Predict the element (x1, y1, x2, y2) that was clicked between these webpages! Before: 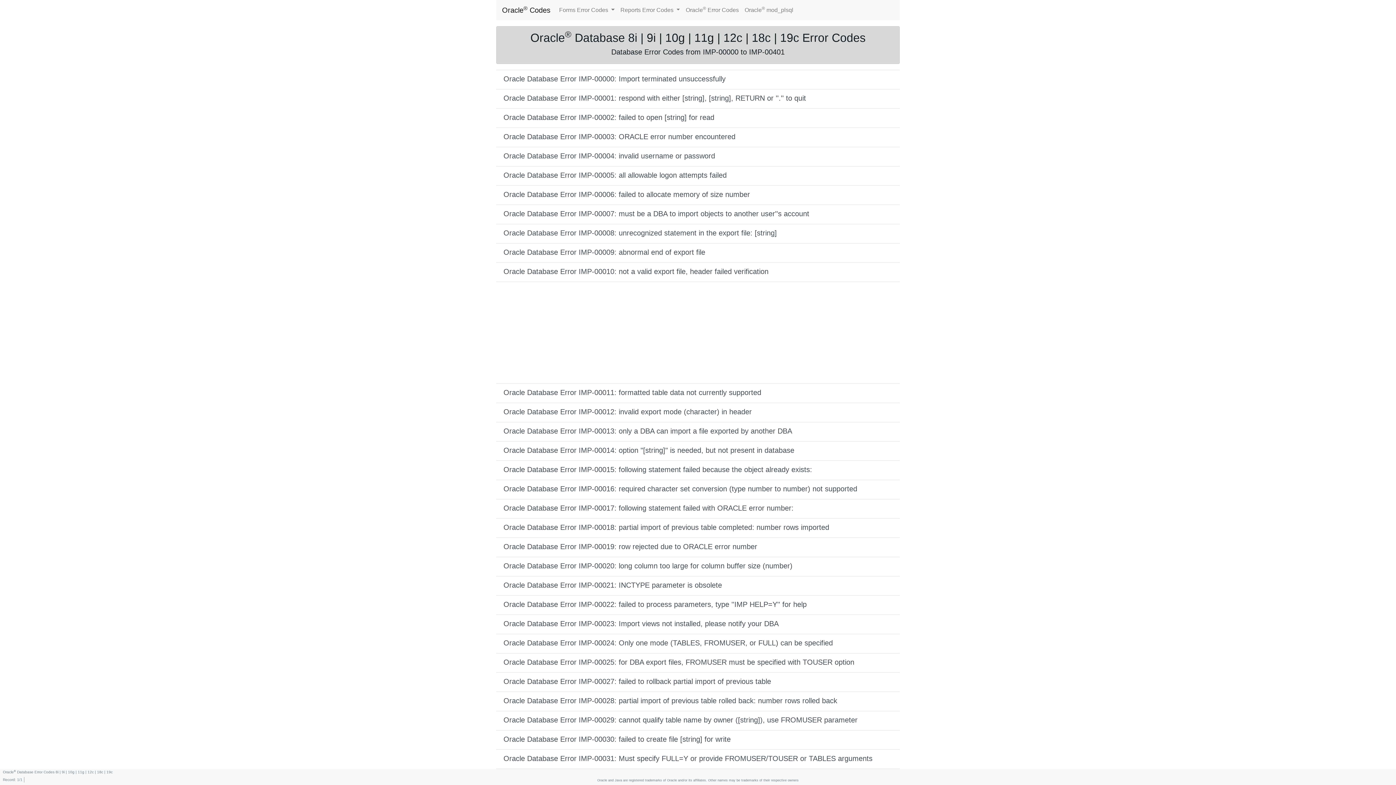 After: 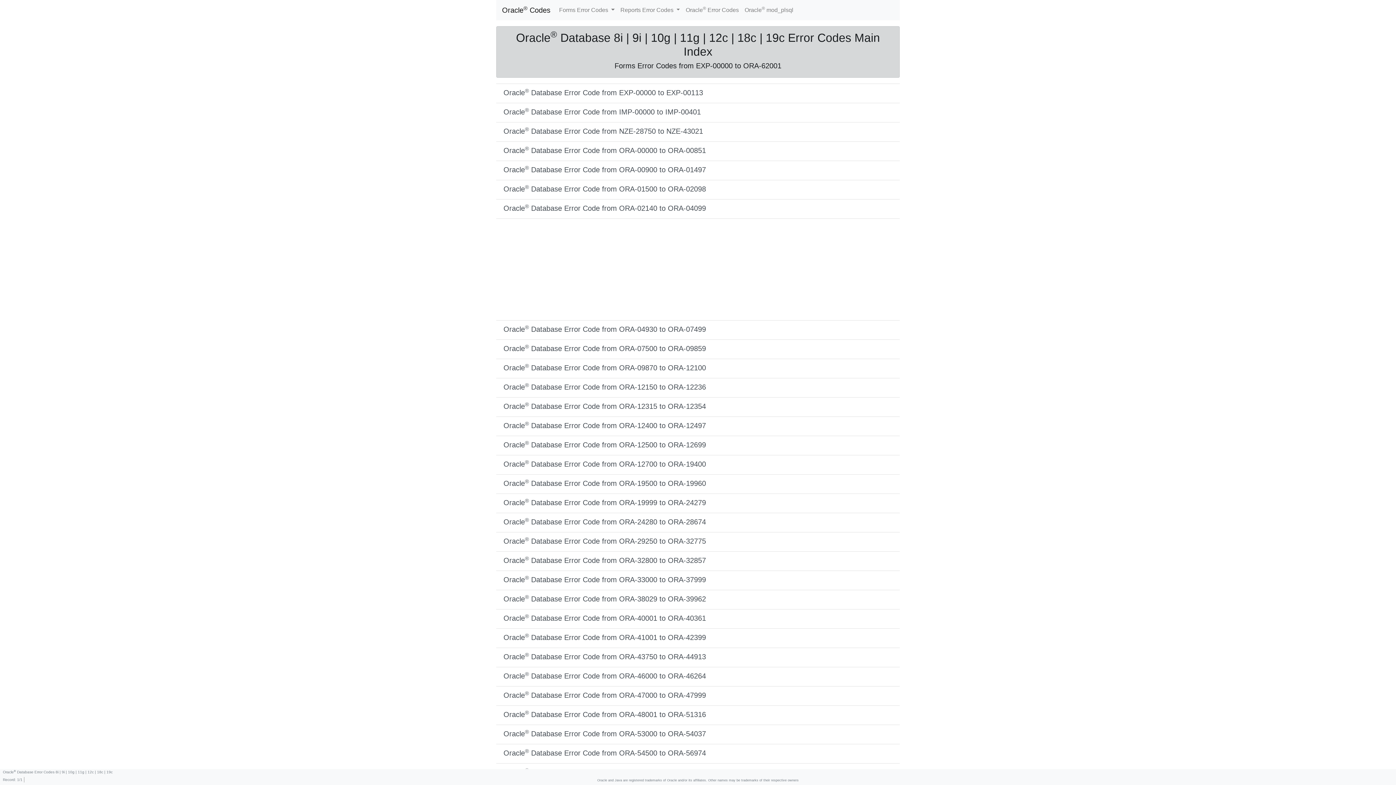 Action: label: Oracle® Error Codes bbox: (683, 2, 741, 17)